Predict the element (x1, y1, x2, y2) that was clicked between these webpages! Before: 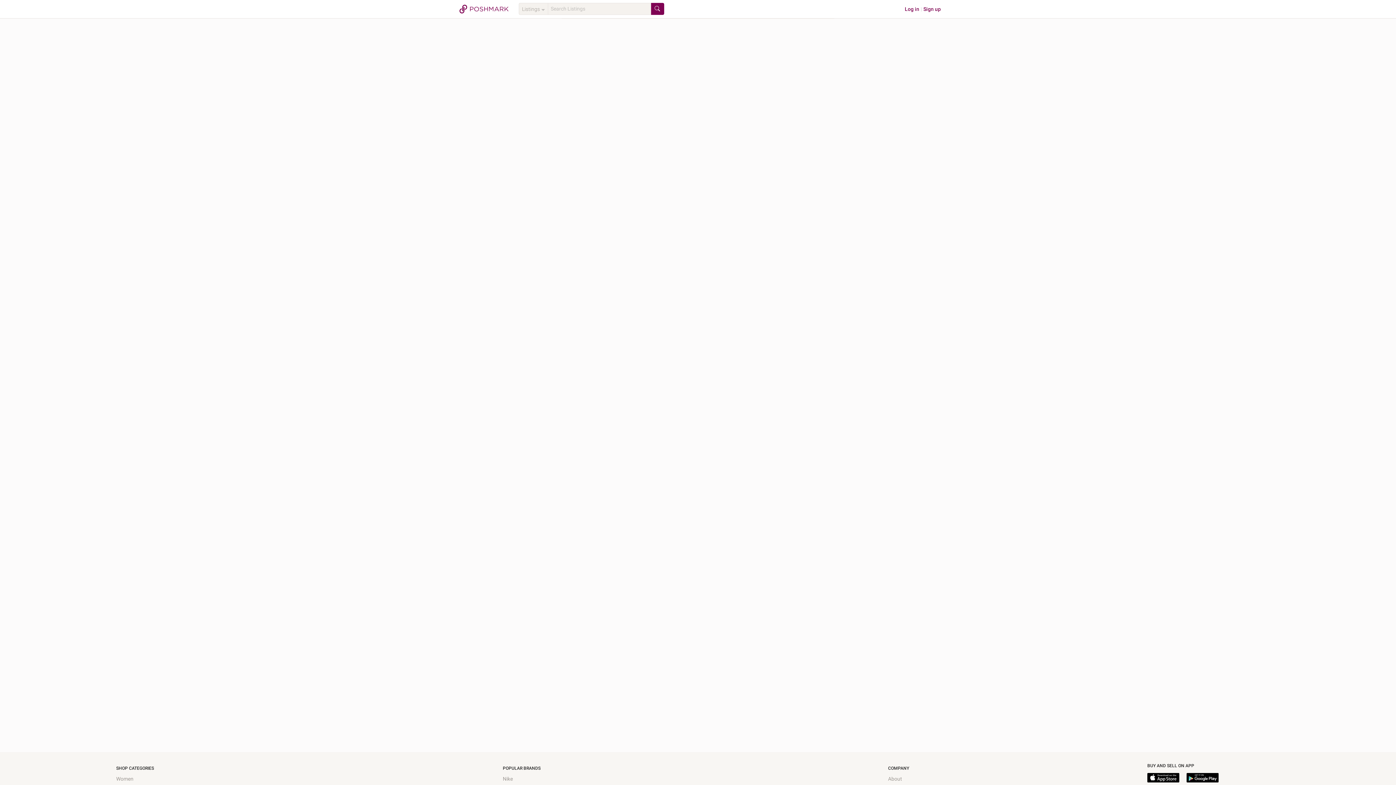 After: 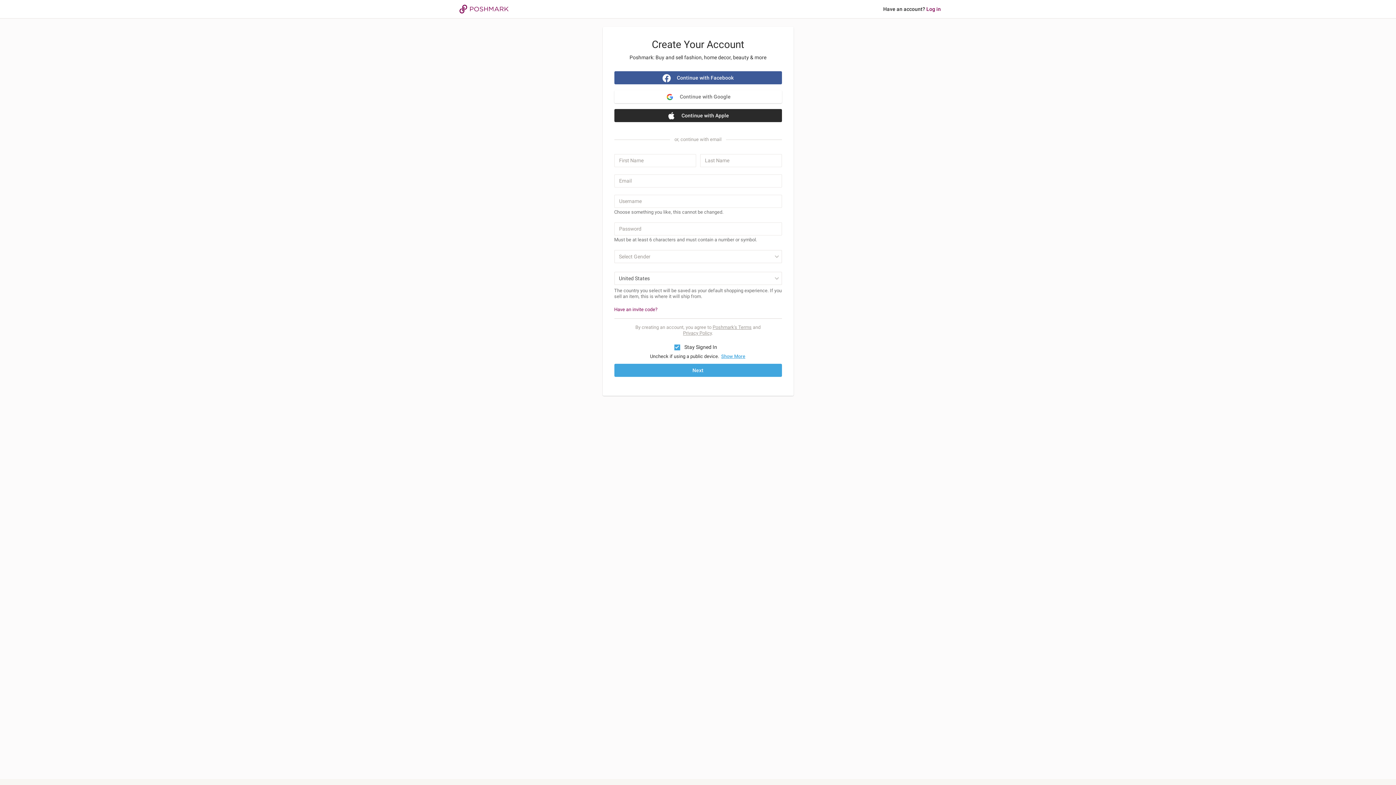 Action: bbox: (923, 6, 941, 12) label: Sign up